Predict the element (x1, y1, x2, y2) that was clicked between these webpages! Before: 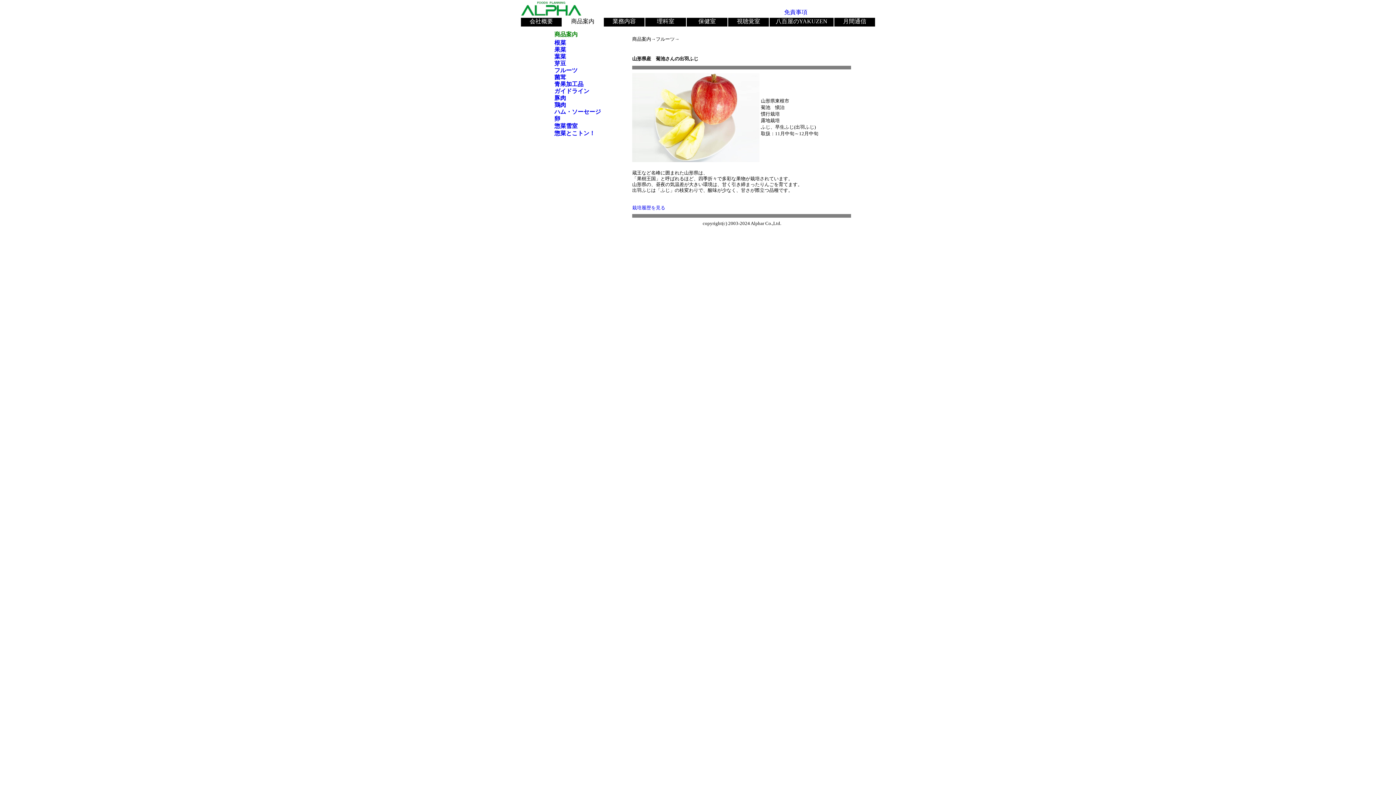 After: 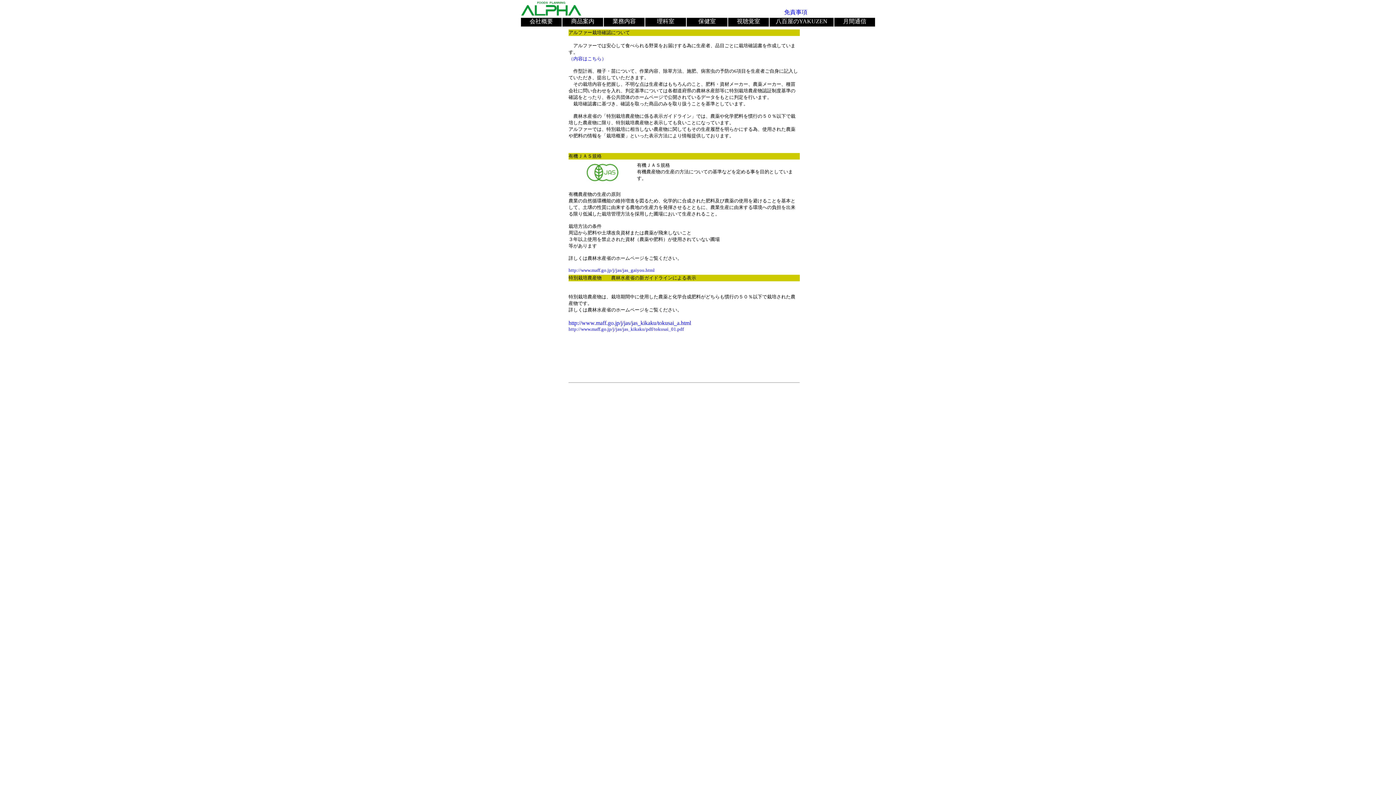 Action: bbox: (554, 88, 589, 94) label: ガイドライン